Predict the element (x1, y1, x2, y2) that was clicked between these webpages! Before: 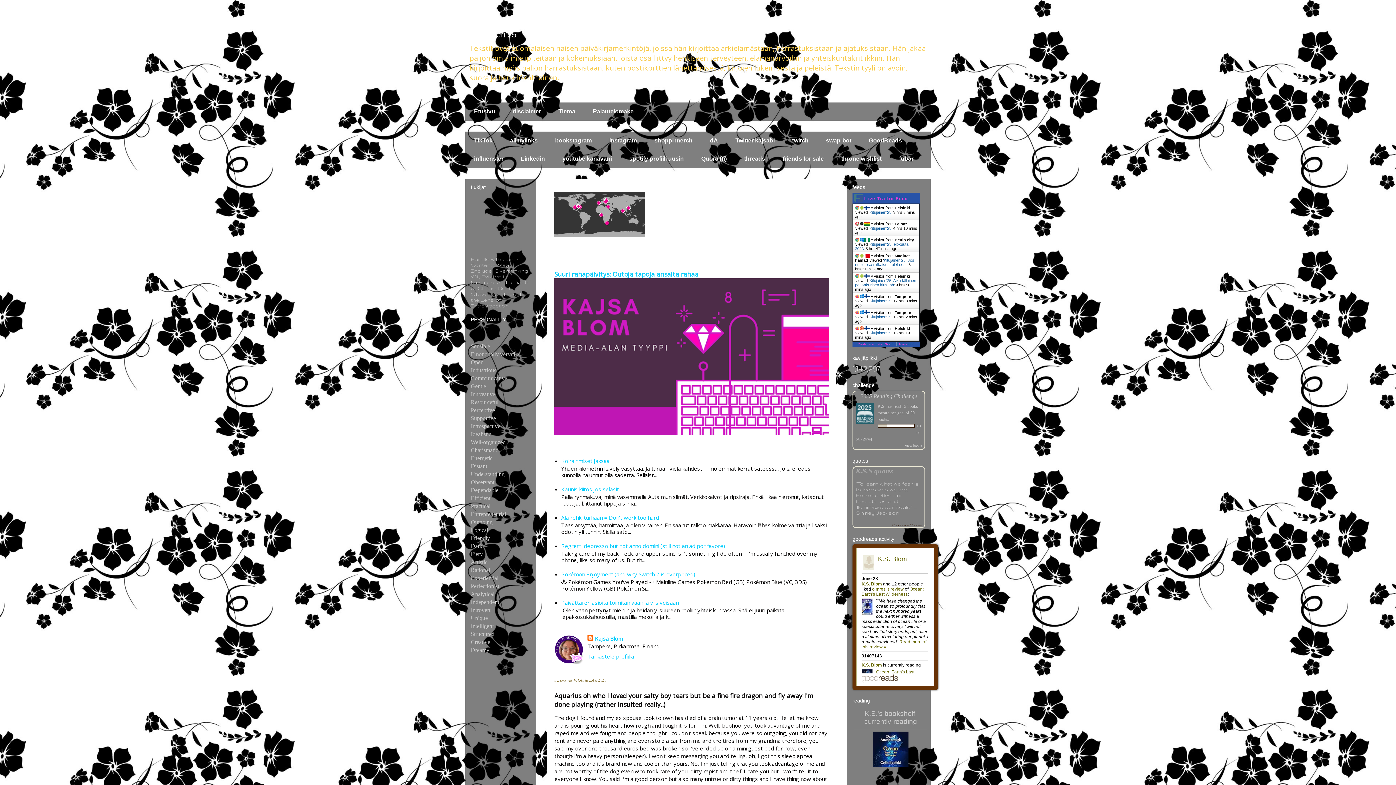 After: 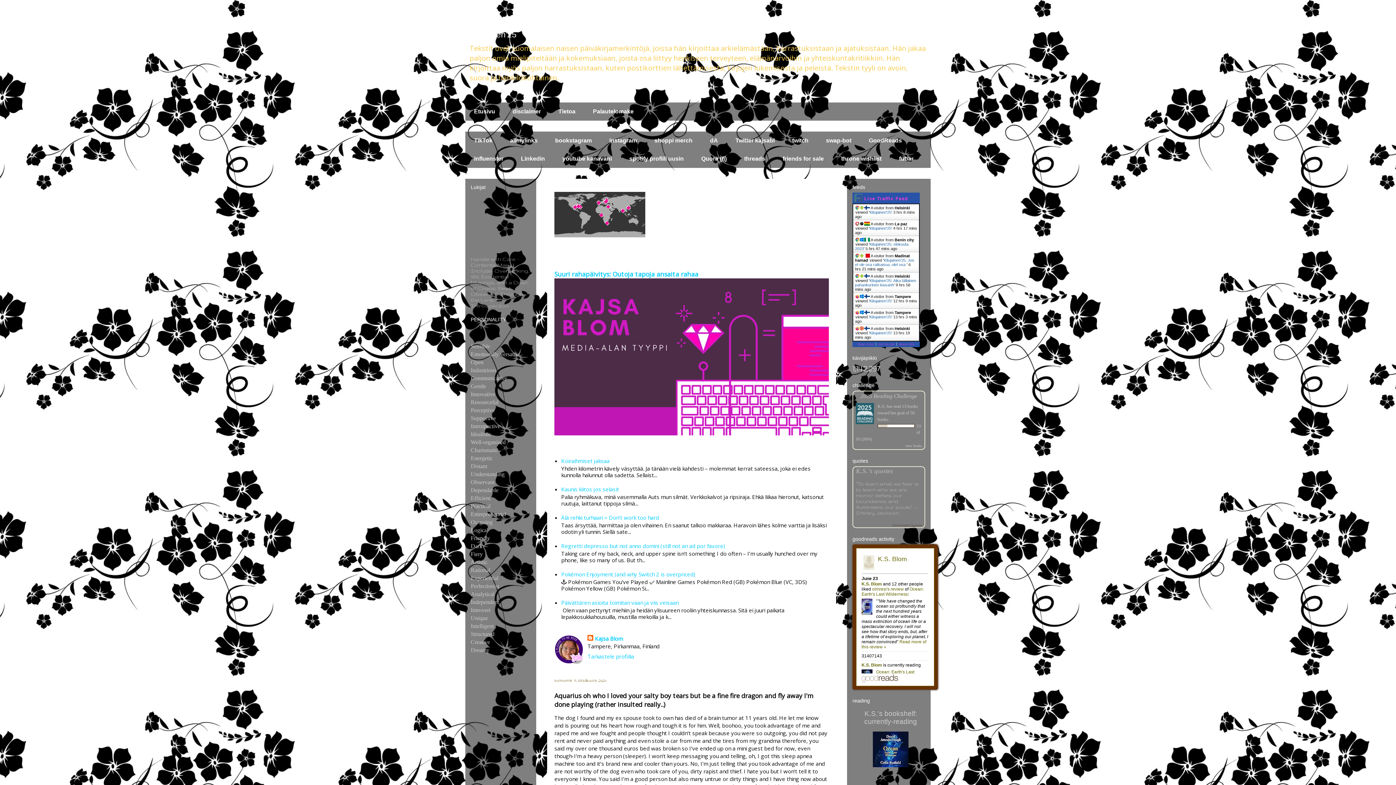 Action: label: Kitujainen'25 bbox: (869, 330, 891, 335)